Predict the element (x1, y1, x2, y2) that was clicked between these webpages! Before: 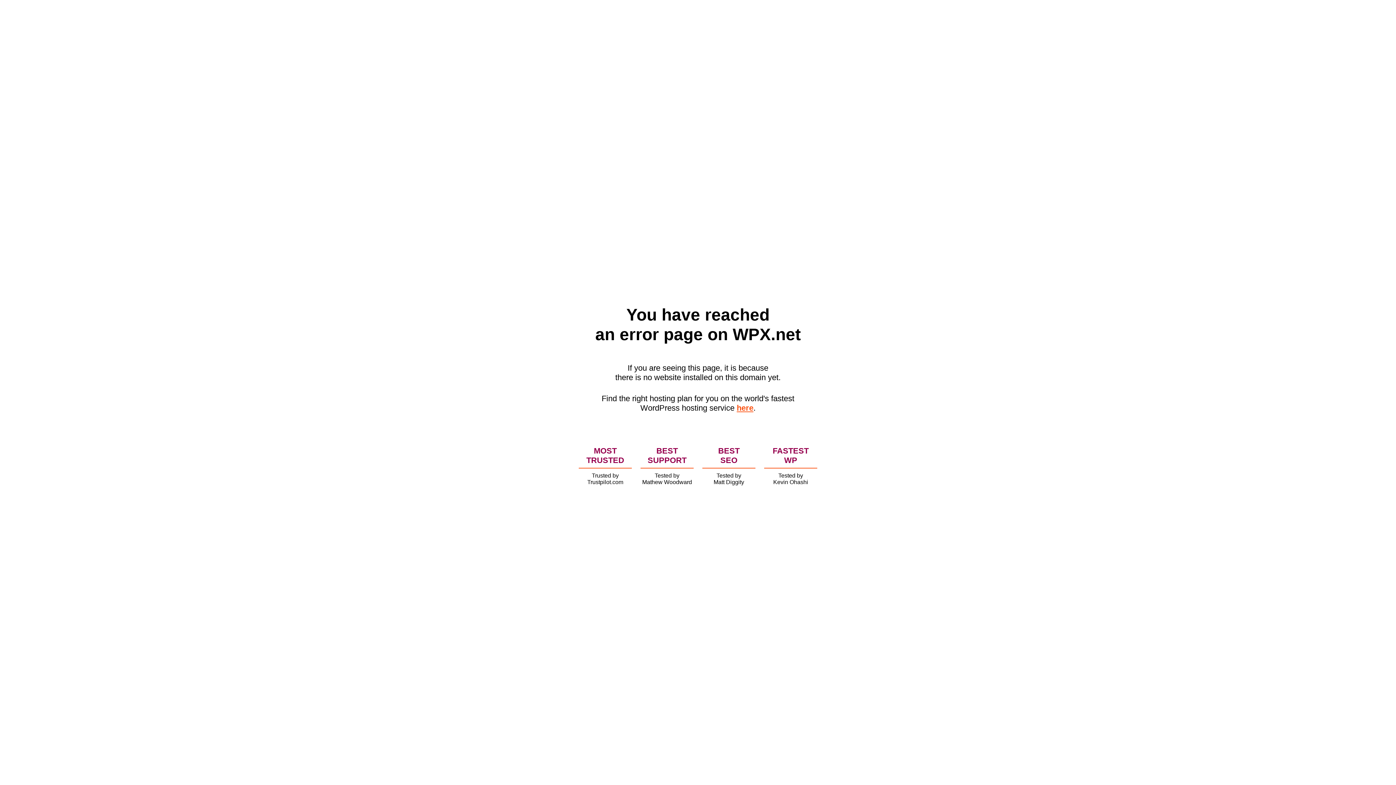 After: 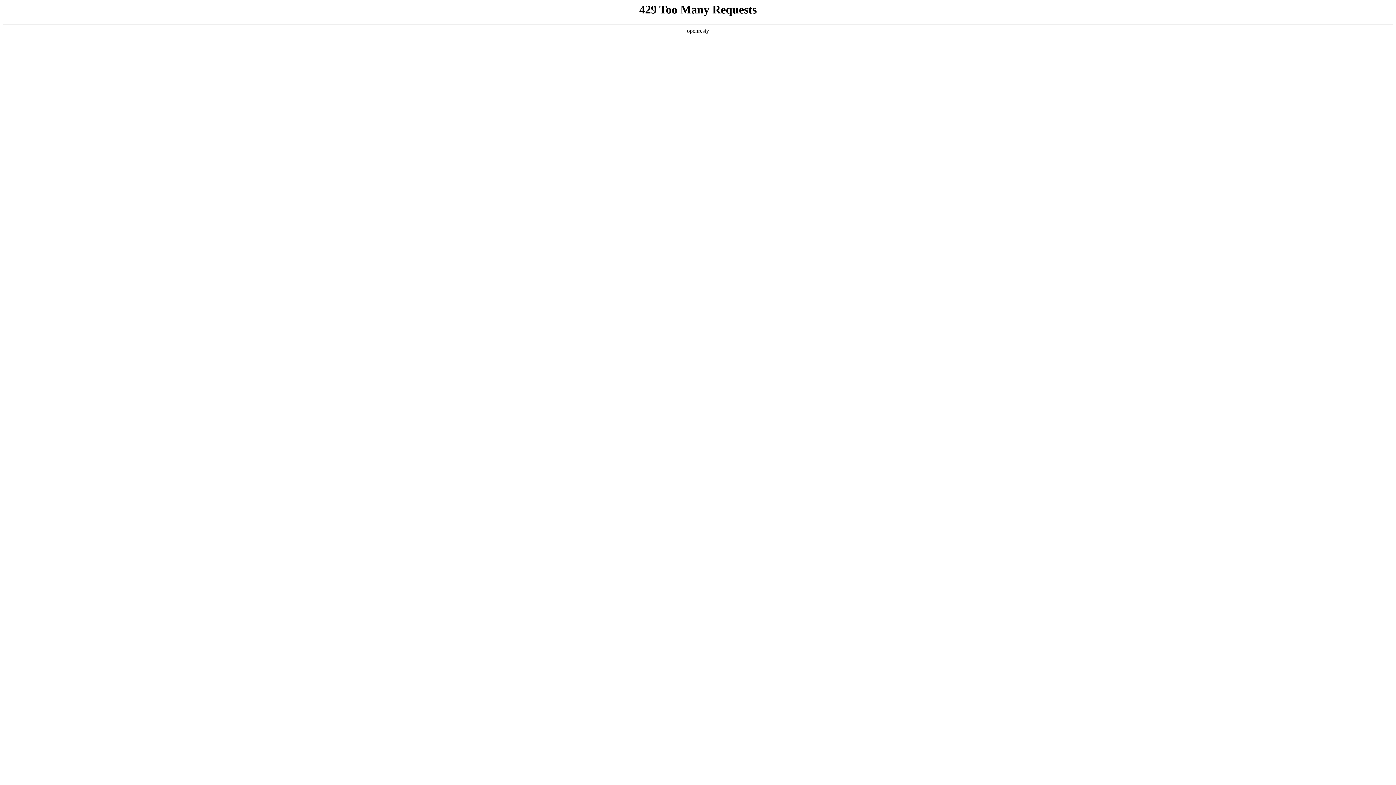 Action: bbox: (736, 403, 753, 412) label: here